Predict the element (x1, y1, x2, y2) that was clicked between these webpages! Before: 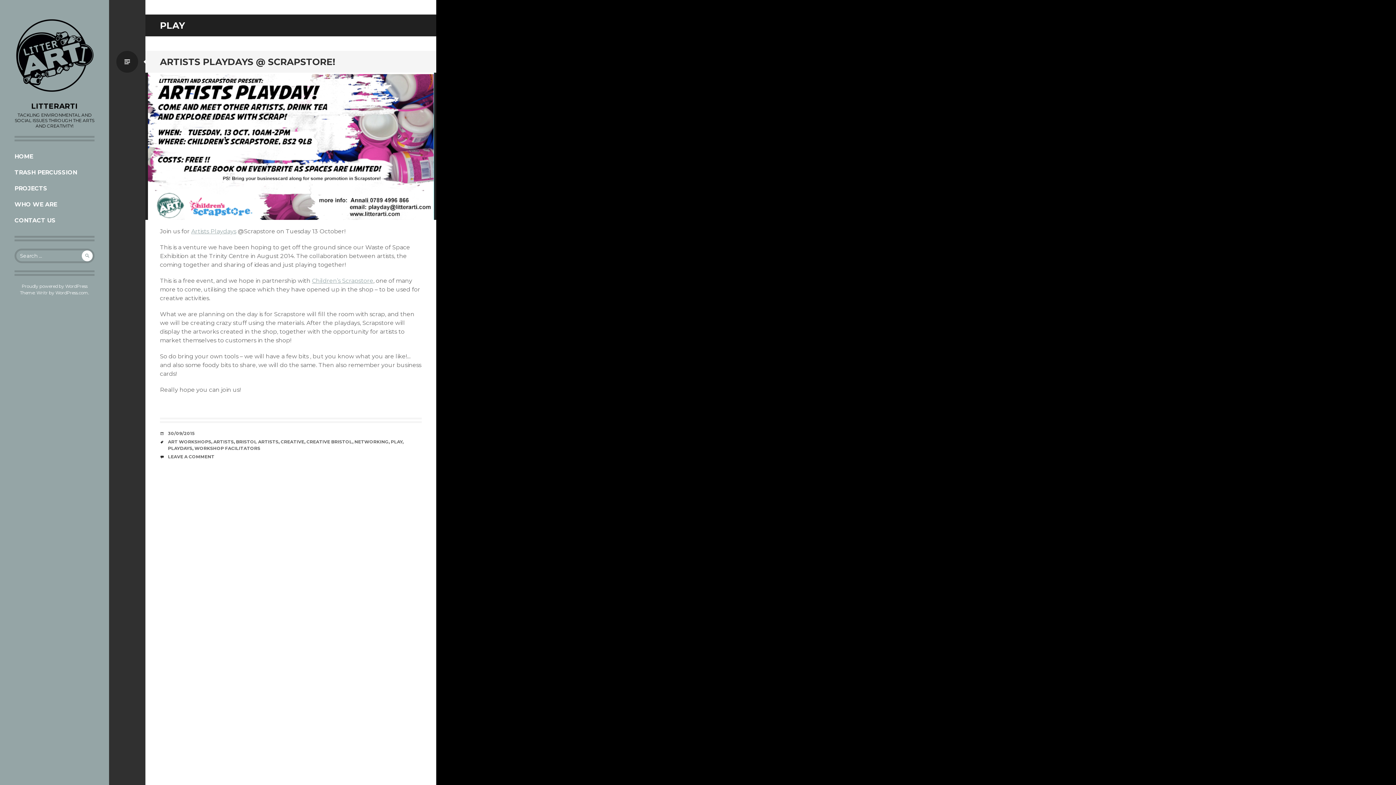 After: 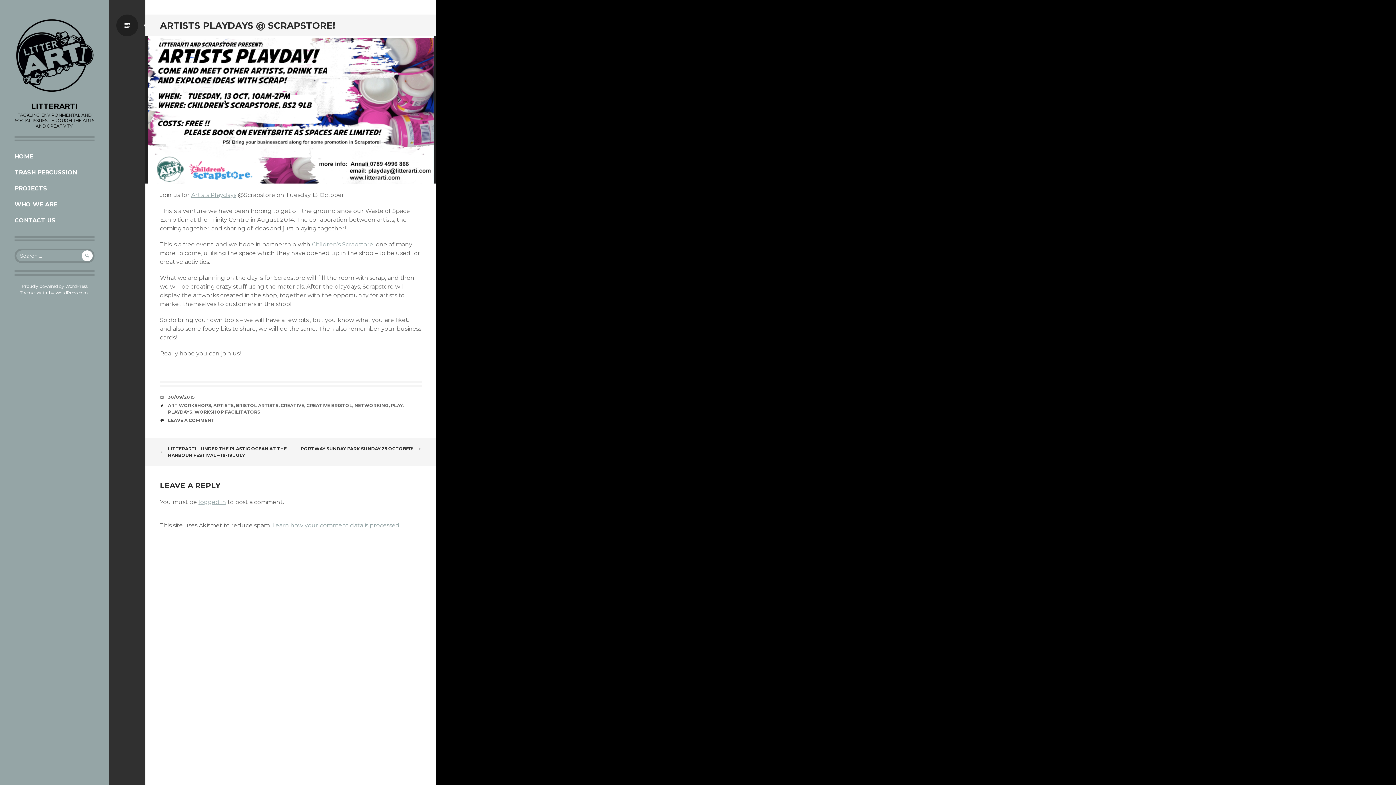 Action: bbox: (160, 56, 335, 67) label: ARTISTS PLAYDAYS @ SCRAPSTORE!